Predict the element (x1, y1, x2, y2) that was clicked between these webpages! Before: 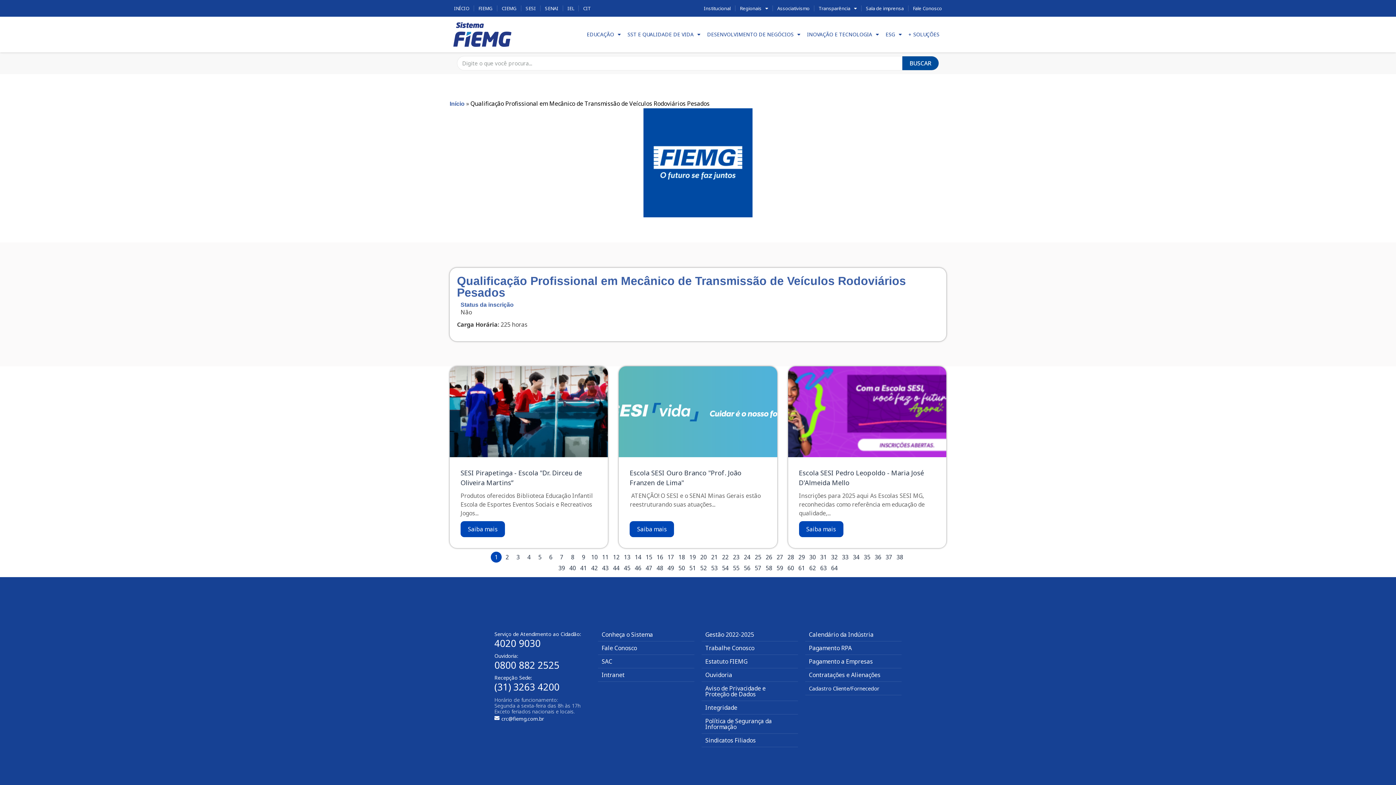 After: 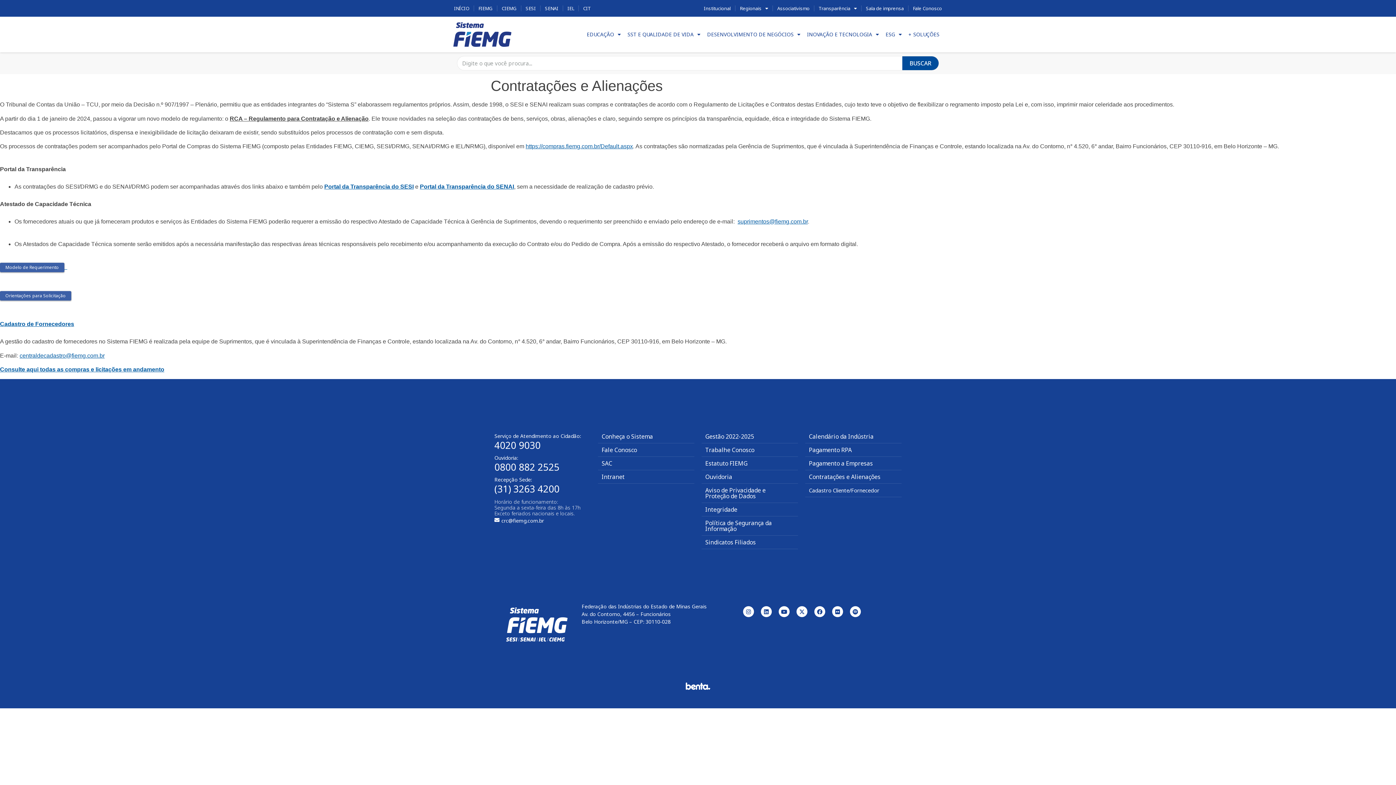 Action: label: Contratações e Alienações bbox: (809, 671, 880, 679)